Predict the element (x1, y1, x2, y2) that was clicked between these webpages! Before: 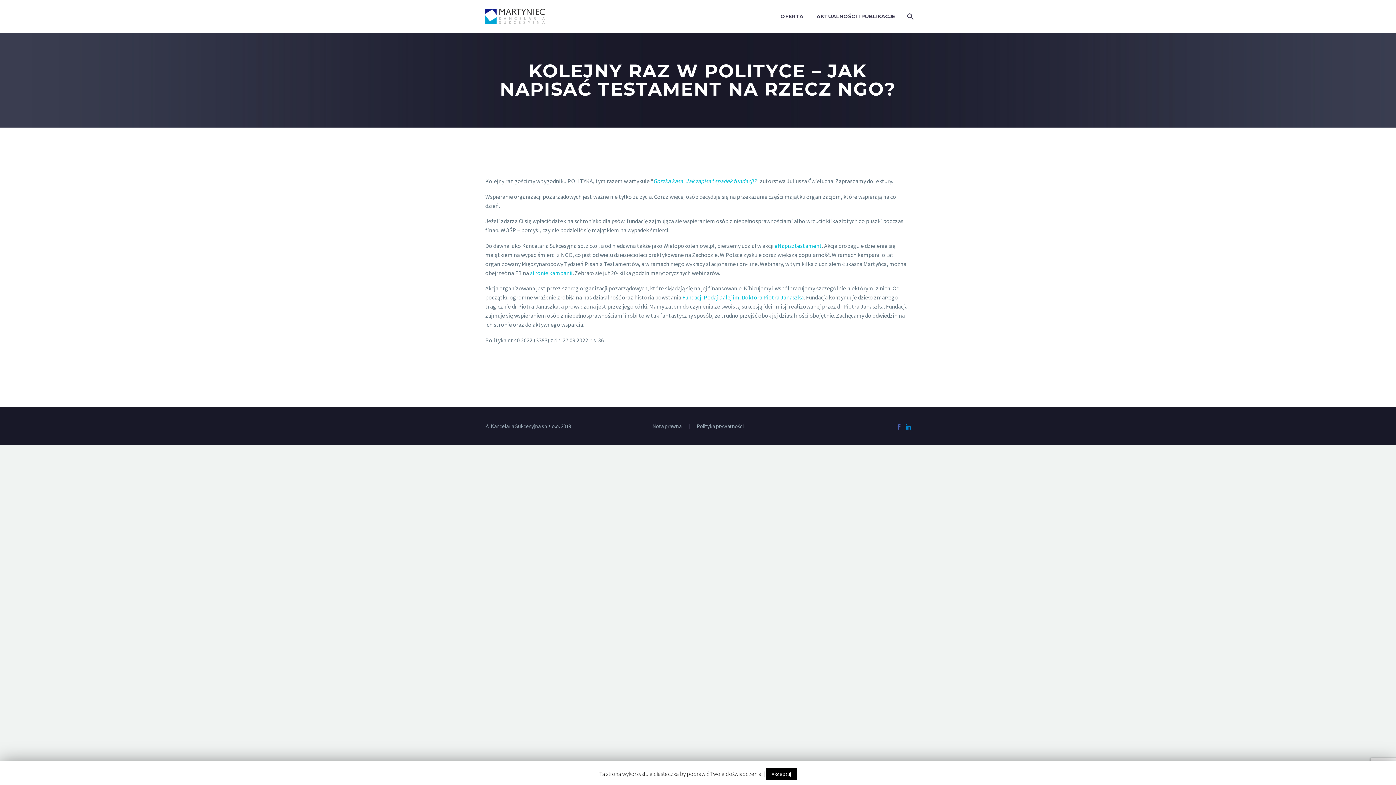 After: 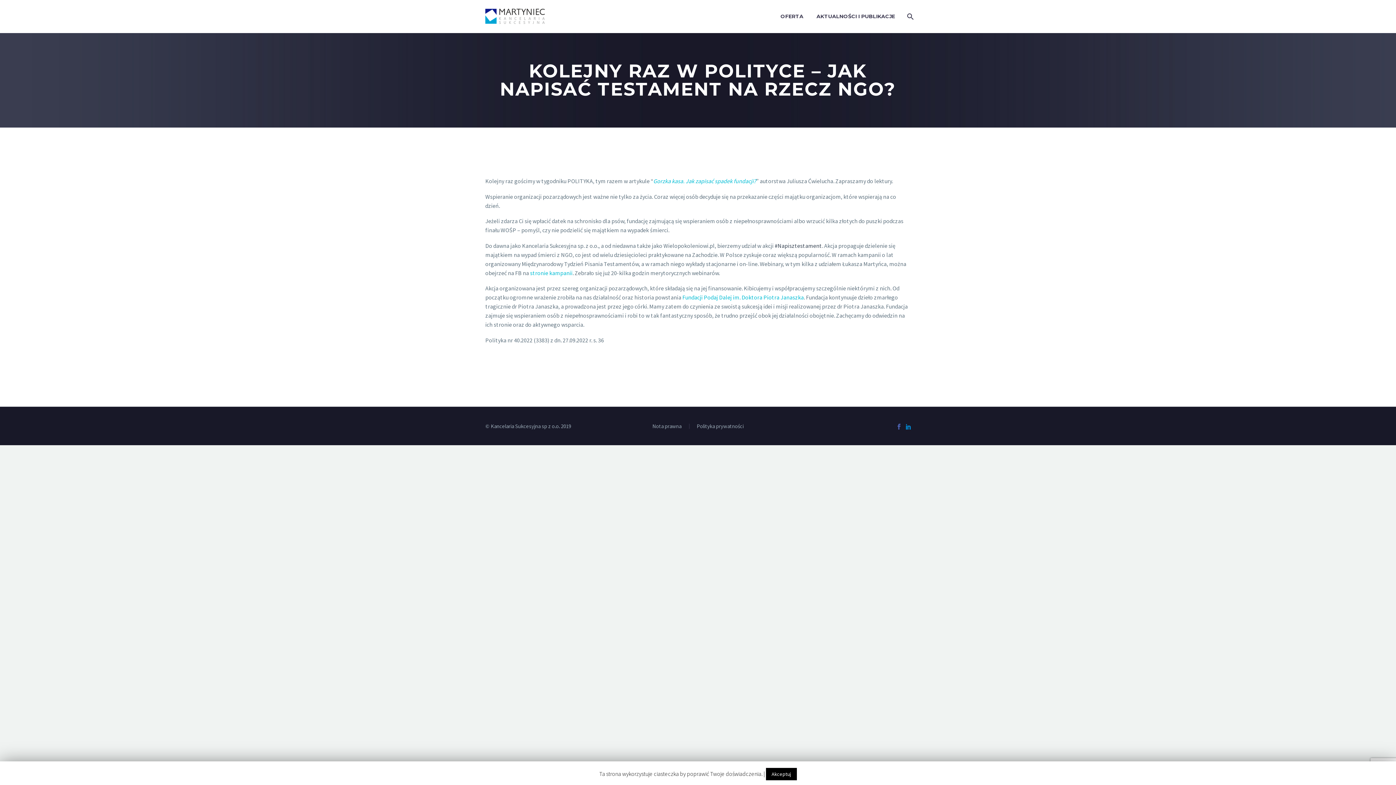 Action: label: #Napisztestament bbox: (774, 242, 822, 249)